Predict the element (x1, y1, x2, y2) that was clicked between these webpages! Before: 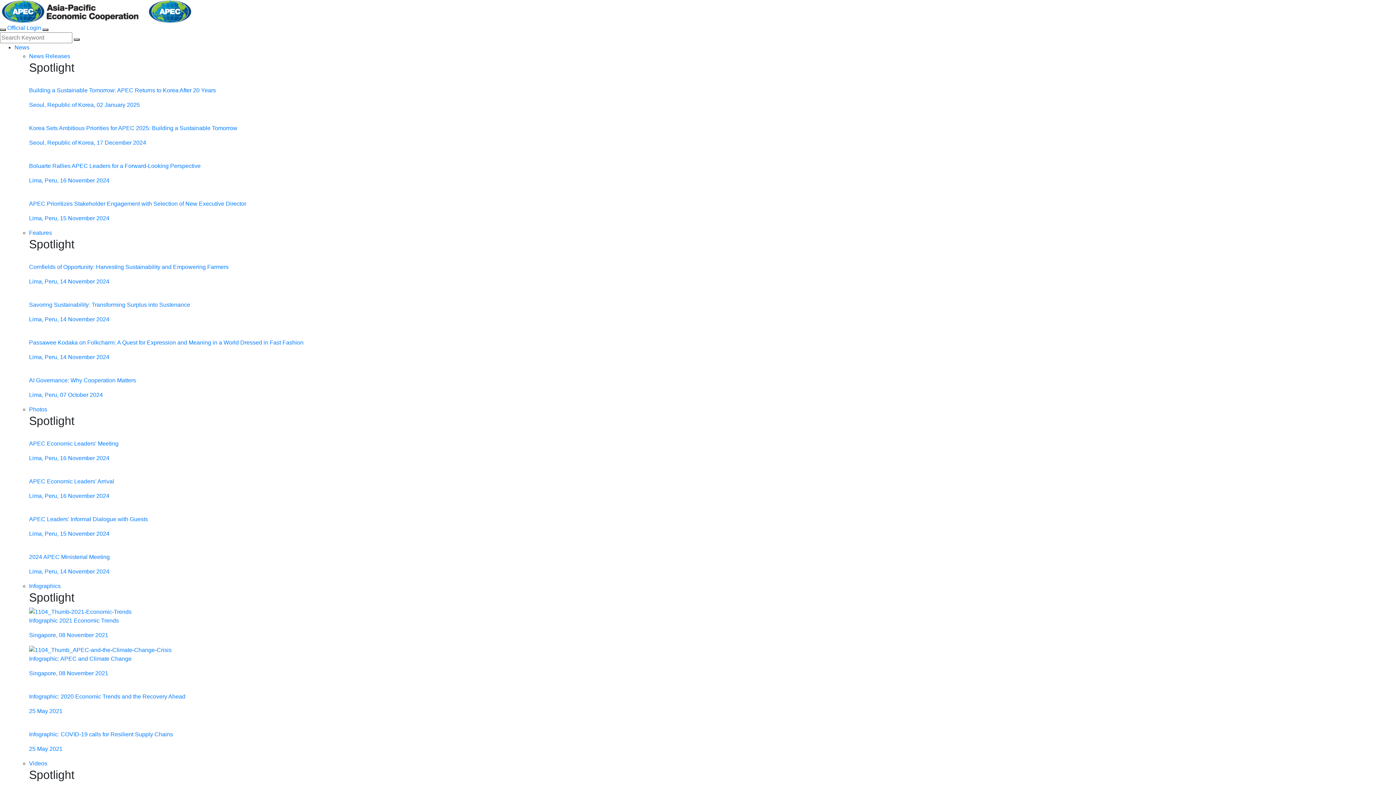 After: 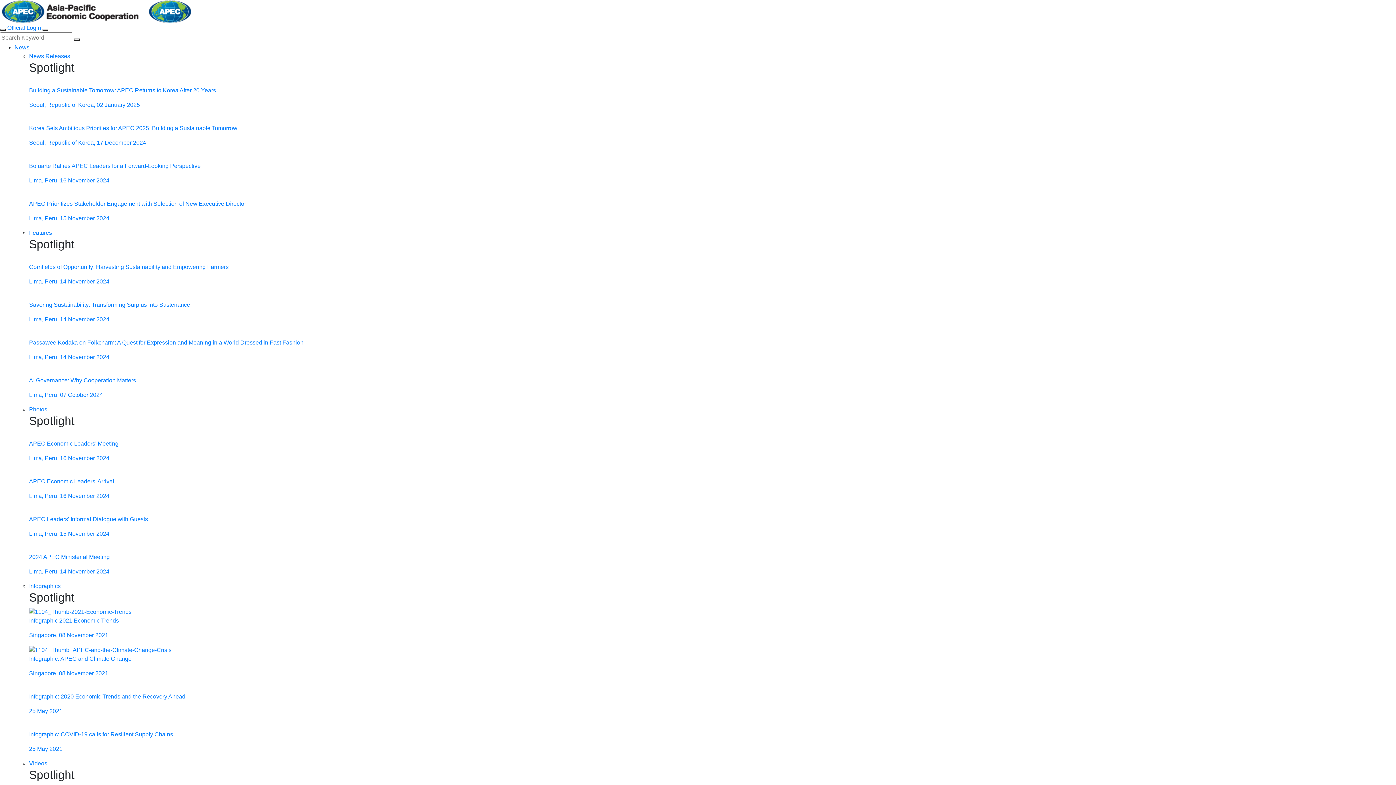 Action: label:  
Home bbox: (0, 8, 292, 14)